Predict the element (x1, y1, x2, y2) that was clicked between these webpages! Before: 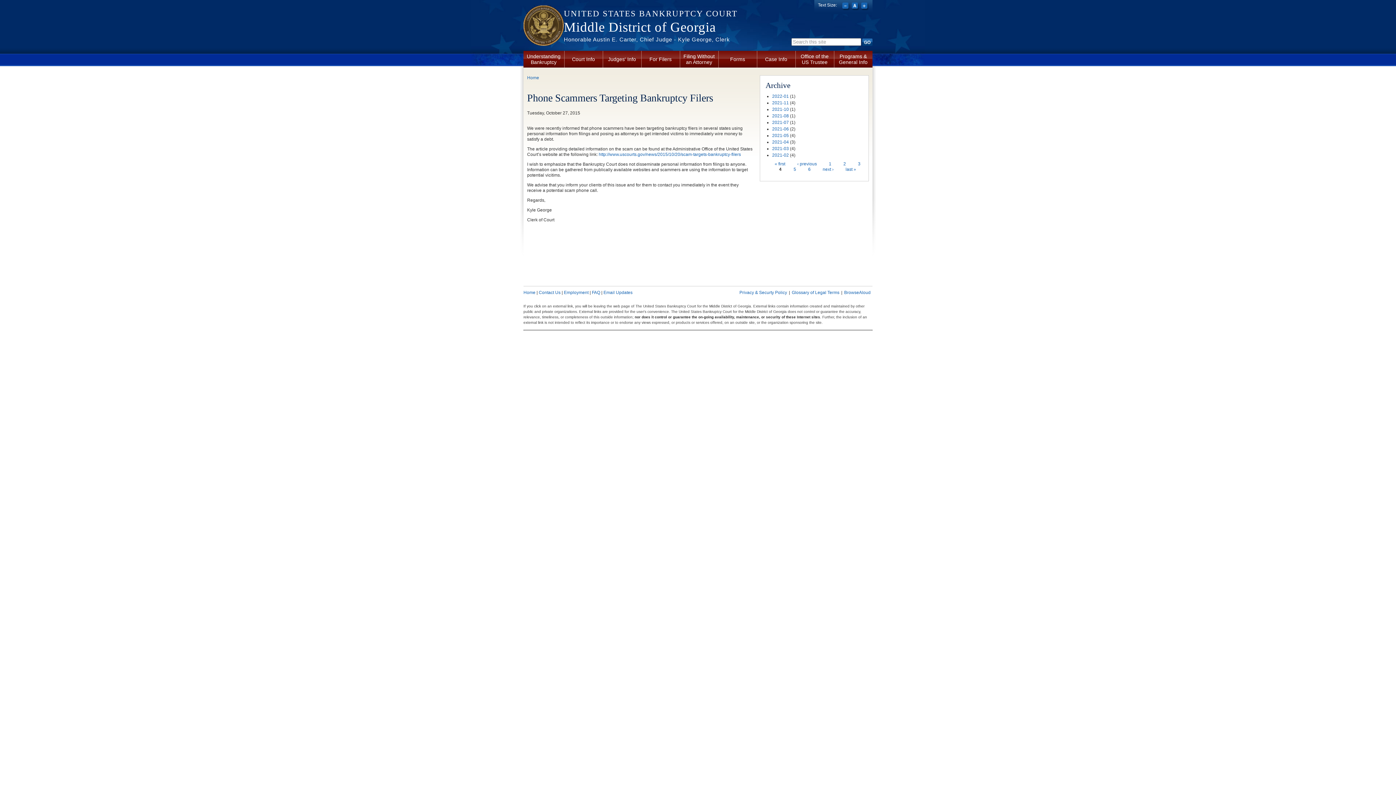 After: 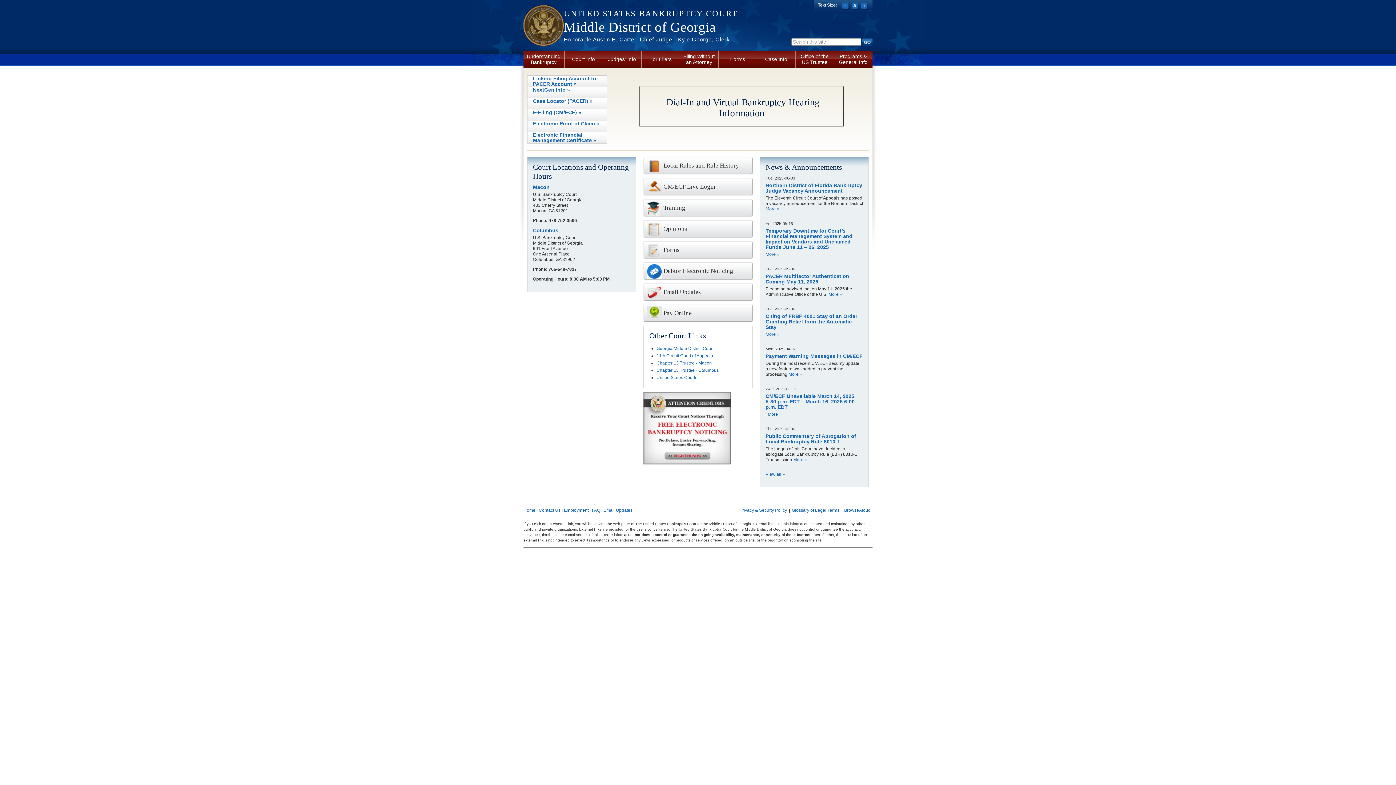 Action: bbox: (564, 36, 730, 42) label: Honorable Austin E. Carter, Chief Judge - Kyle George, Clerk